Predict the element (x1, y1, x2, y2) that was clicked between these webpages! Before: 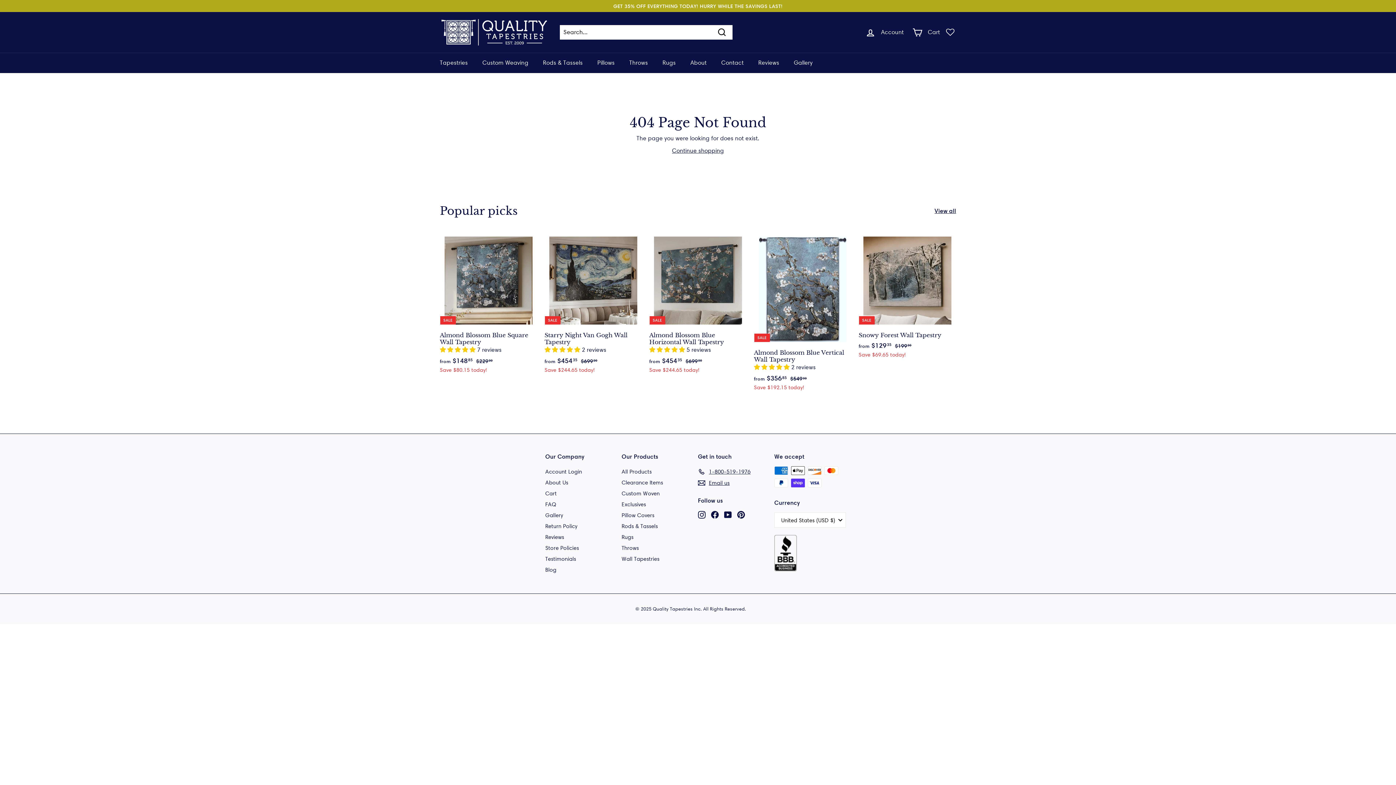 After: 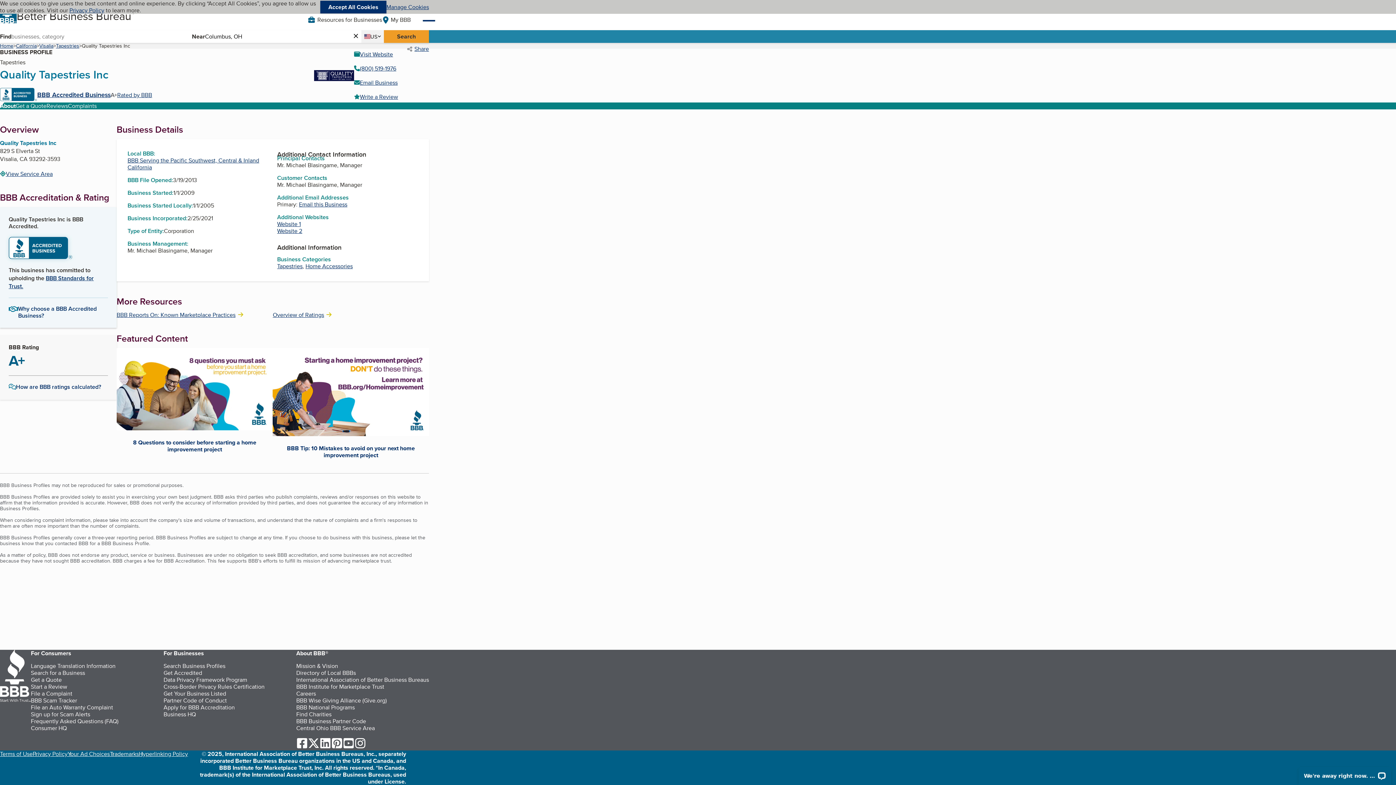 Action: bbox: (774, 566, 797, 573)